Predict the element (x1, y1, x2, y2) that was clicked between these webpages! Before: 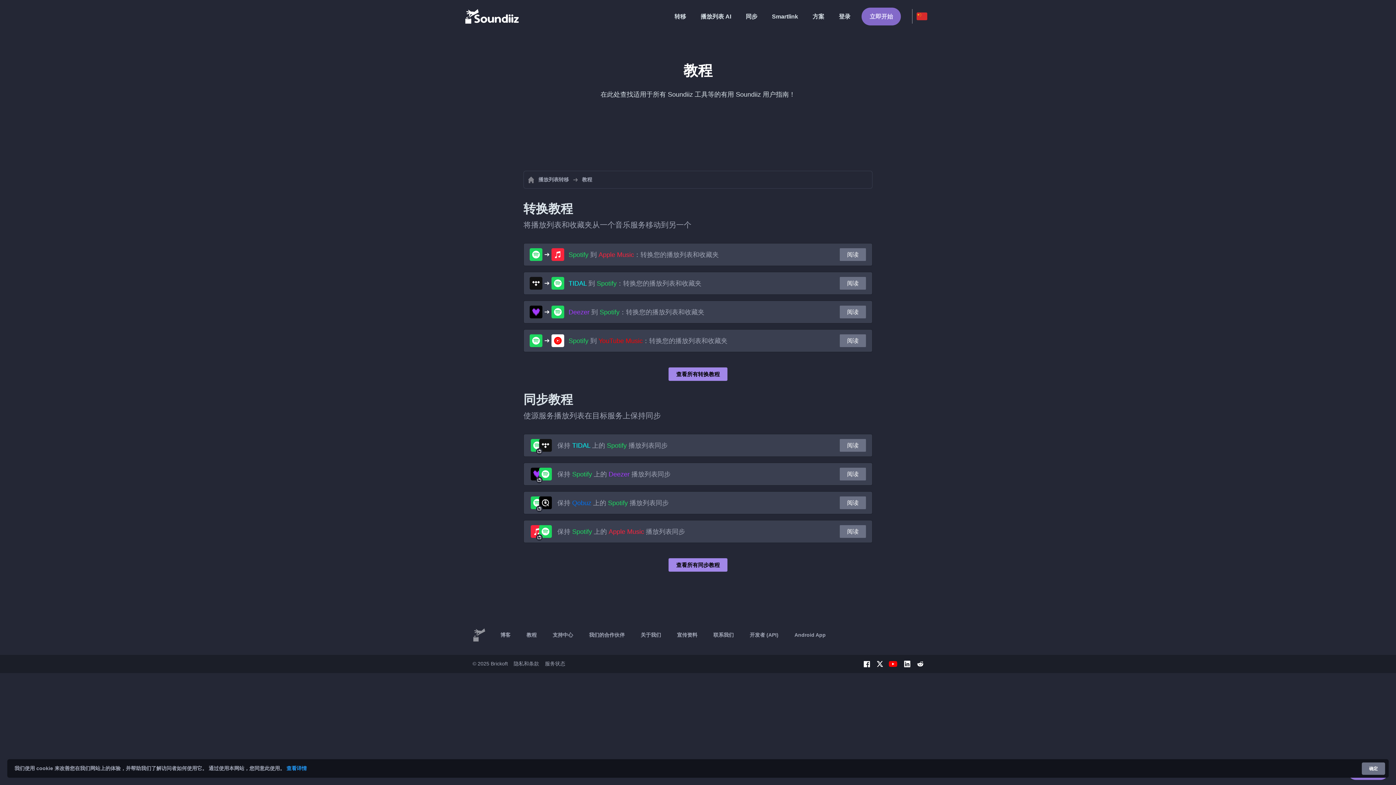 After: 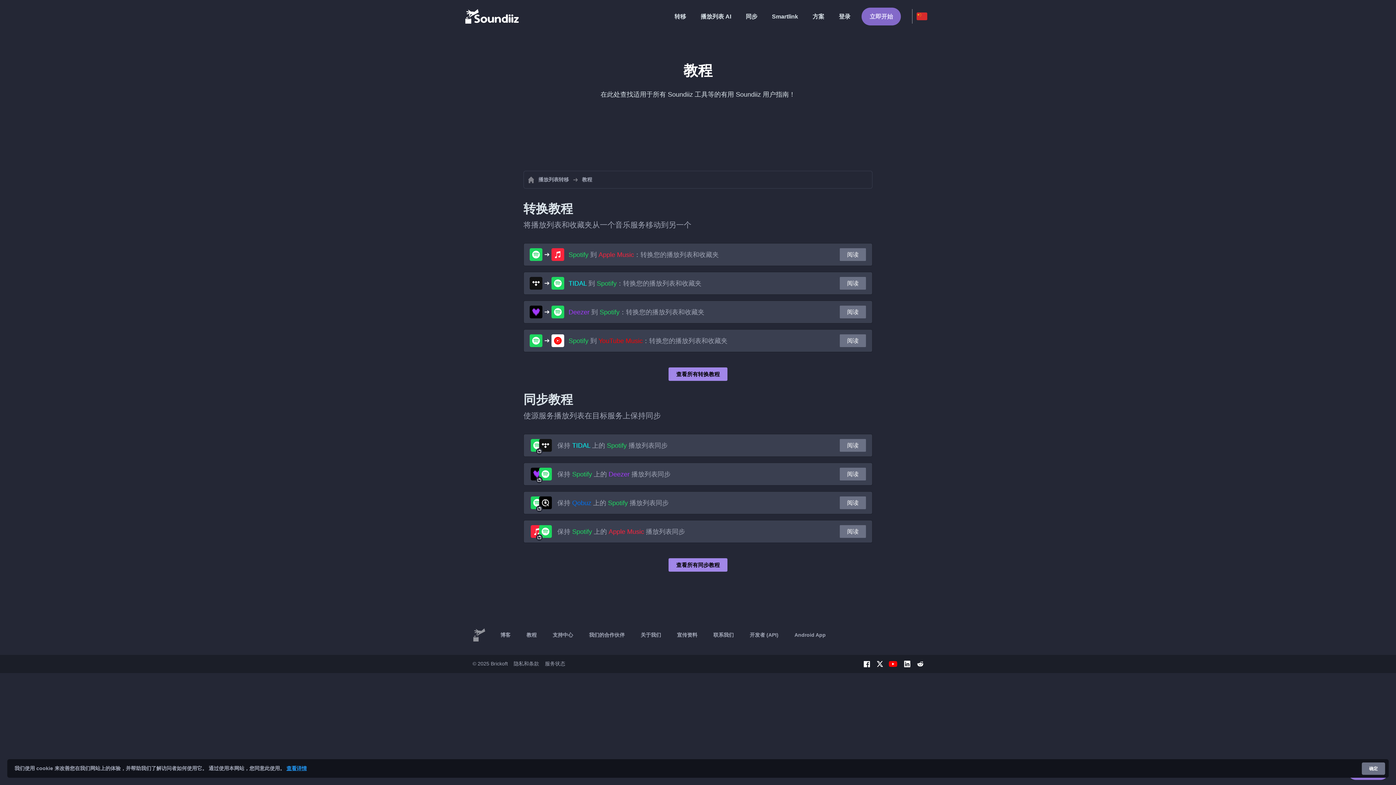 Action: bbox: (286, 765, 306, 771) label: learn more about cookies